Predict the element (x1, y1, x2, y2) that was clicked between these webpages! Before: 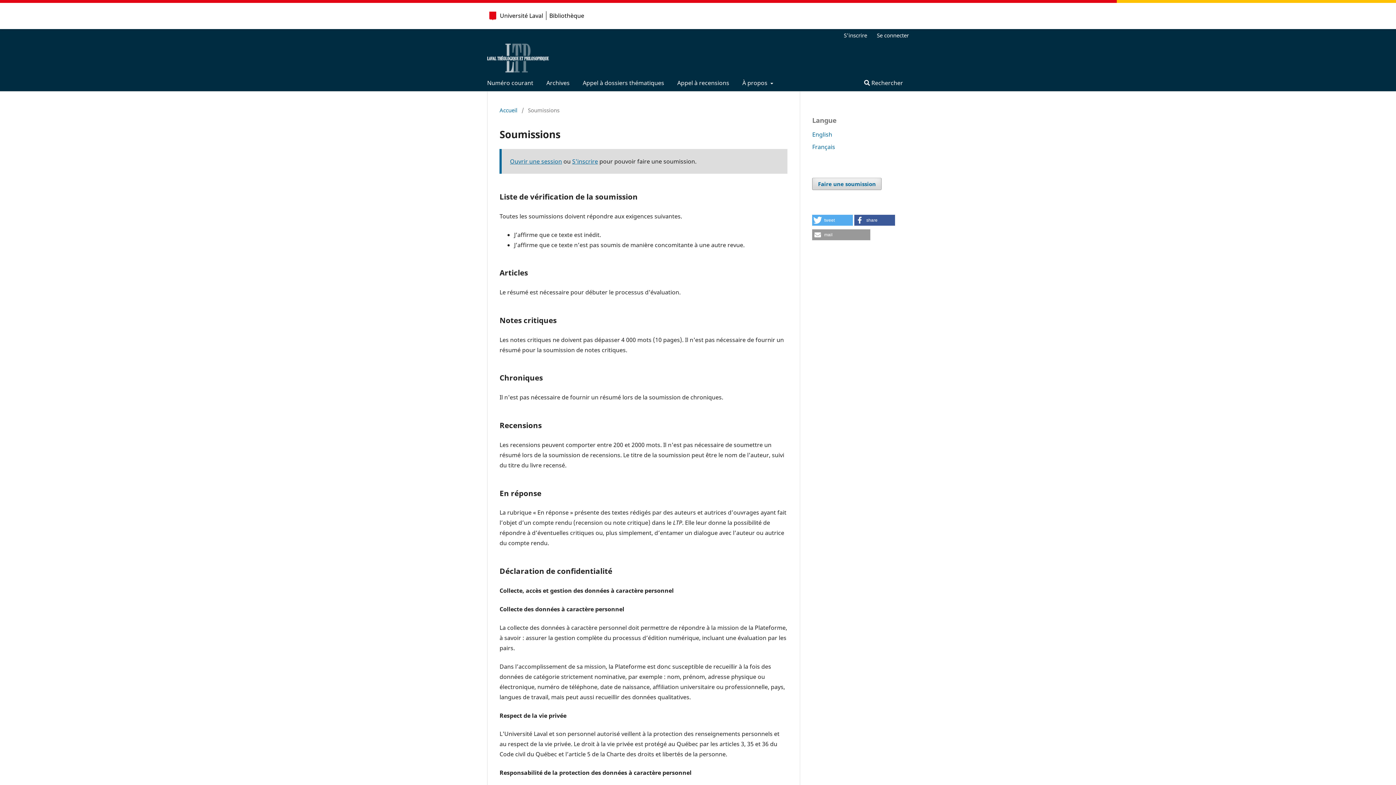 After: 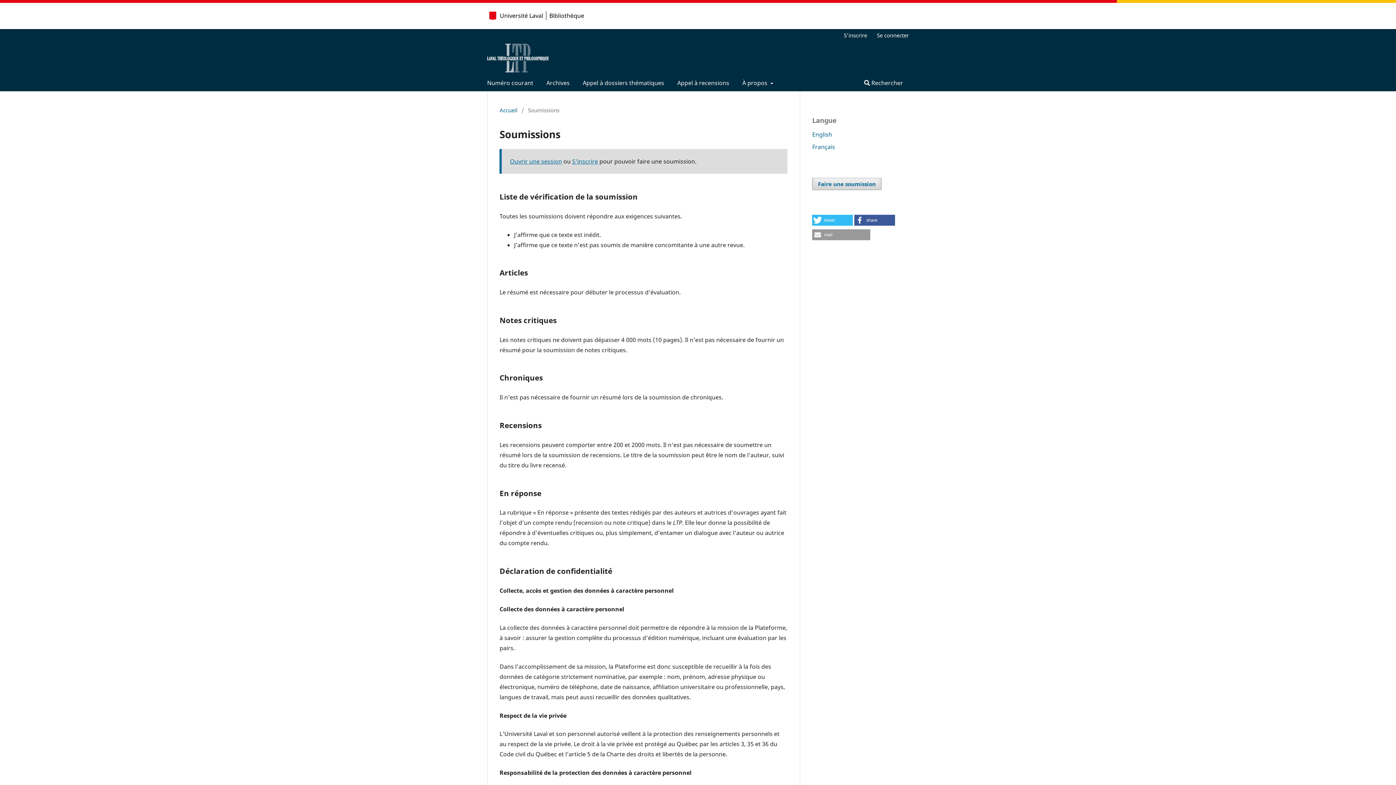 Action: bbox: (812, 215, 853, 225) label: Share on Twitter